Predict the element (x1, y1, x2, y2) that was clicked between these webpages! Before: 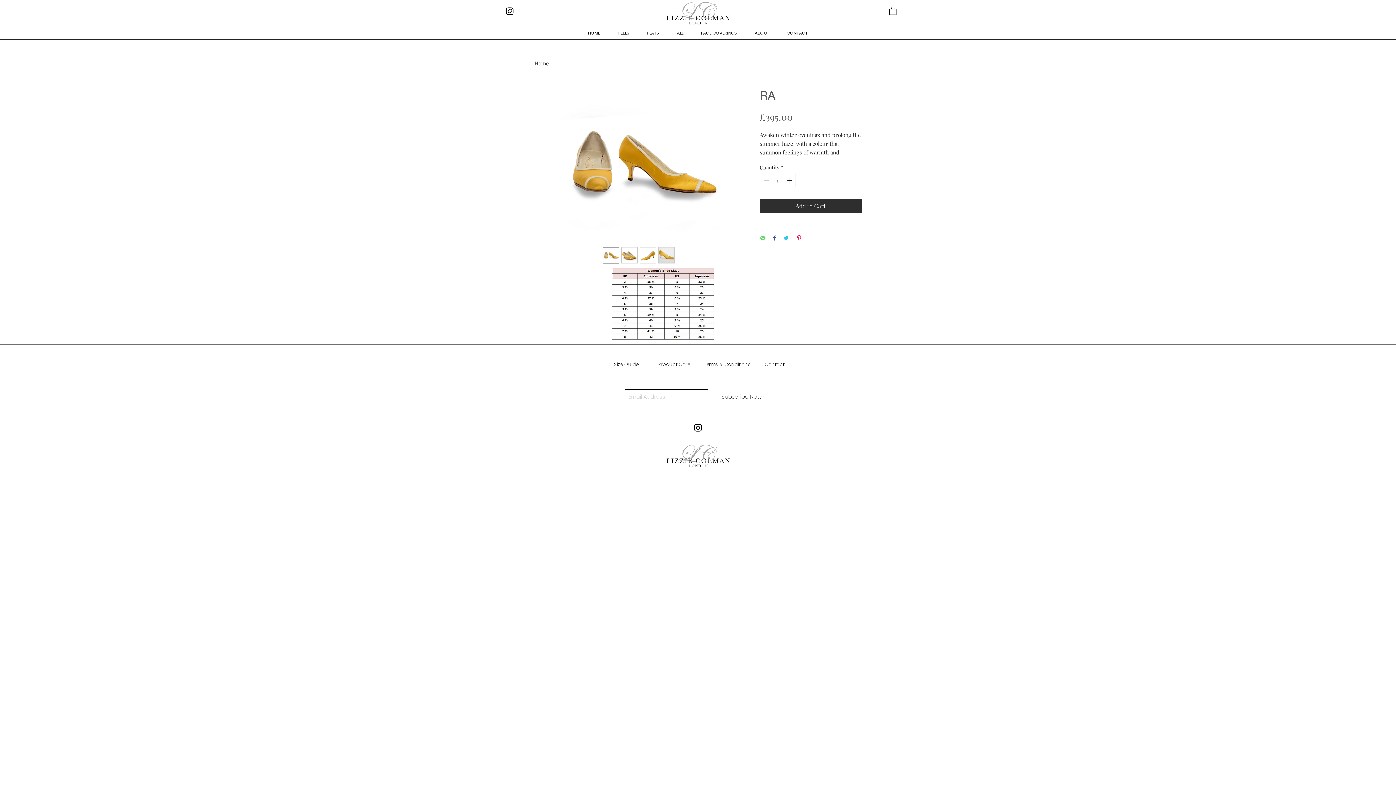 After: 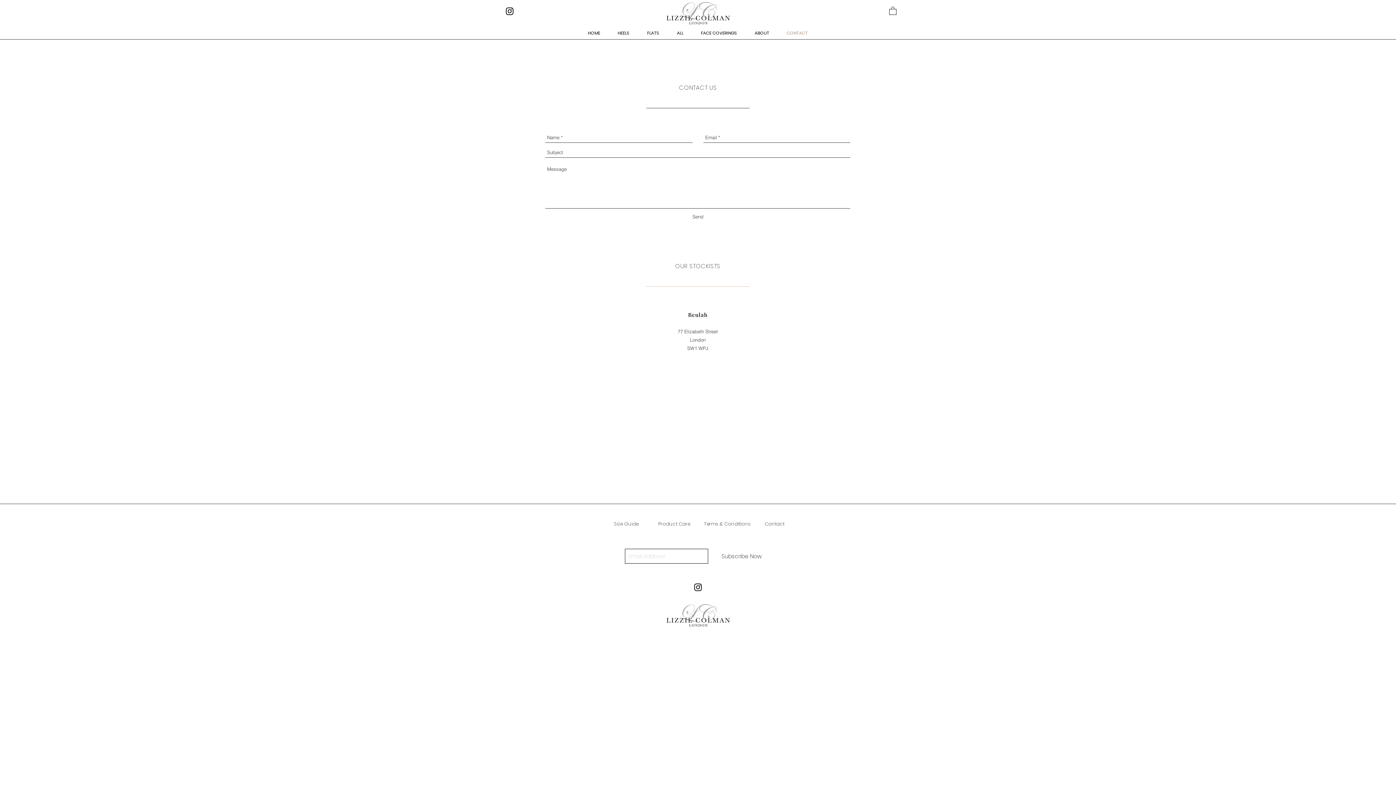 Action: bbox: (778, 28, 816, 37) label: CONTACT